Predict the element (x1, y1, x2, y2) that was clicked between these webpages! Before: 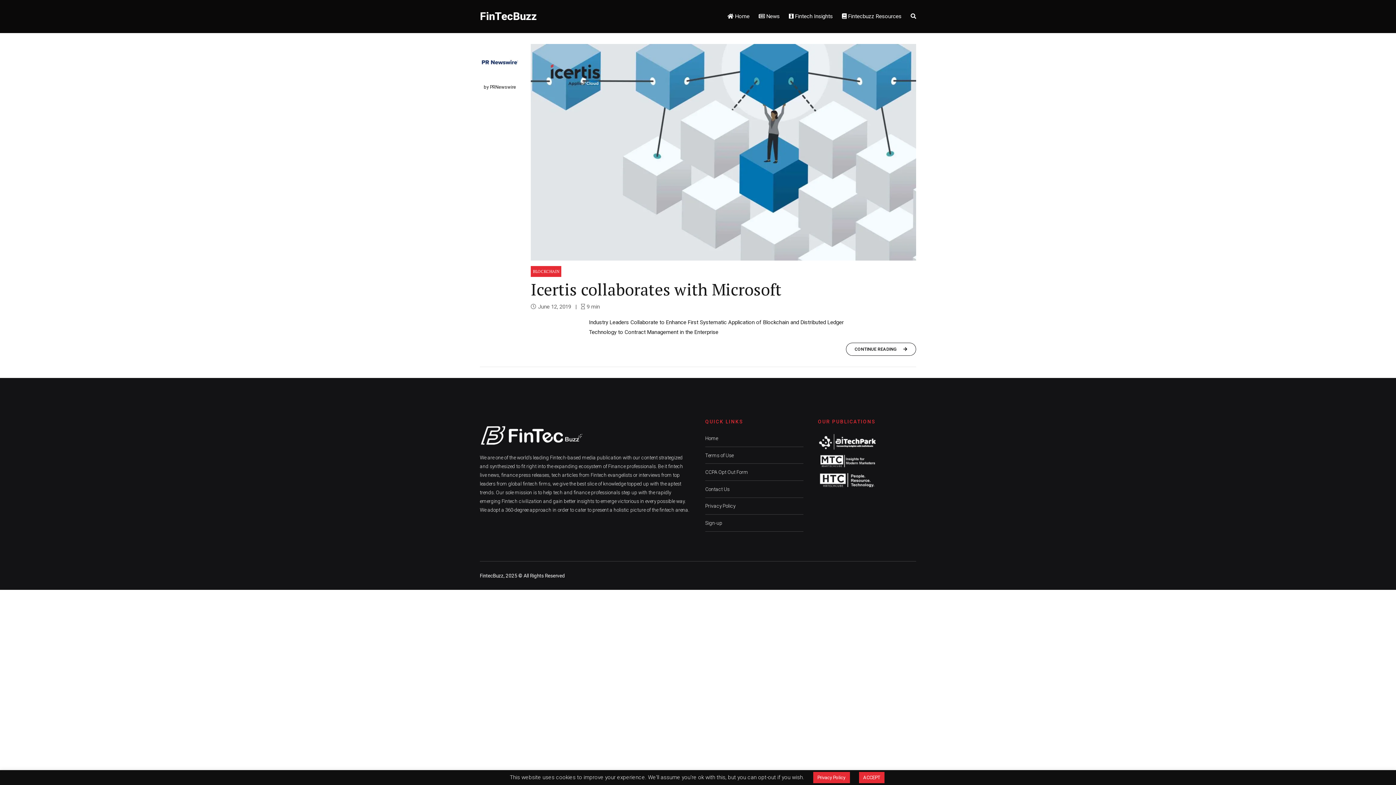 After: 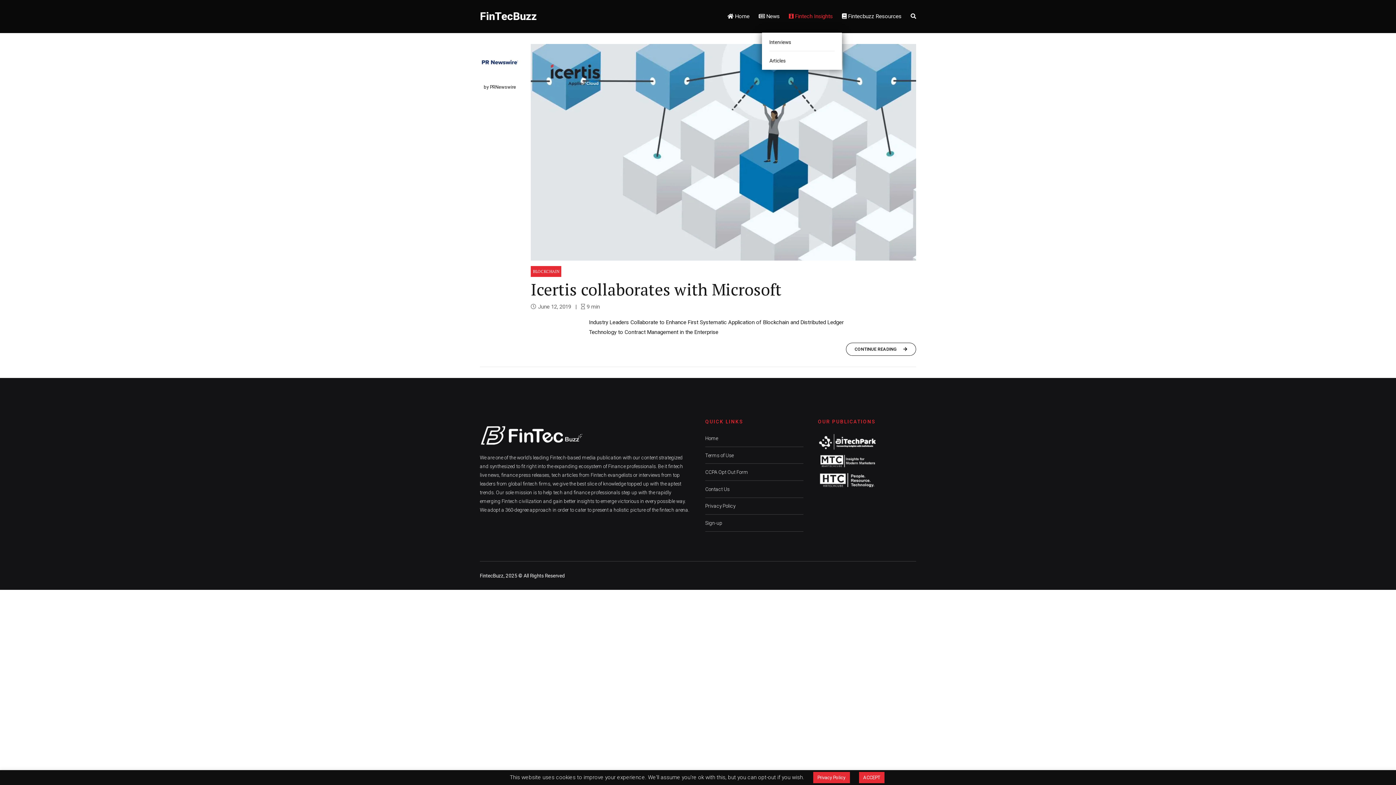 Action: bbox: (789, 0, 833, 32) label:  Fintech Insights